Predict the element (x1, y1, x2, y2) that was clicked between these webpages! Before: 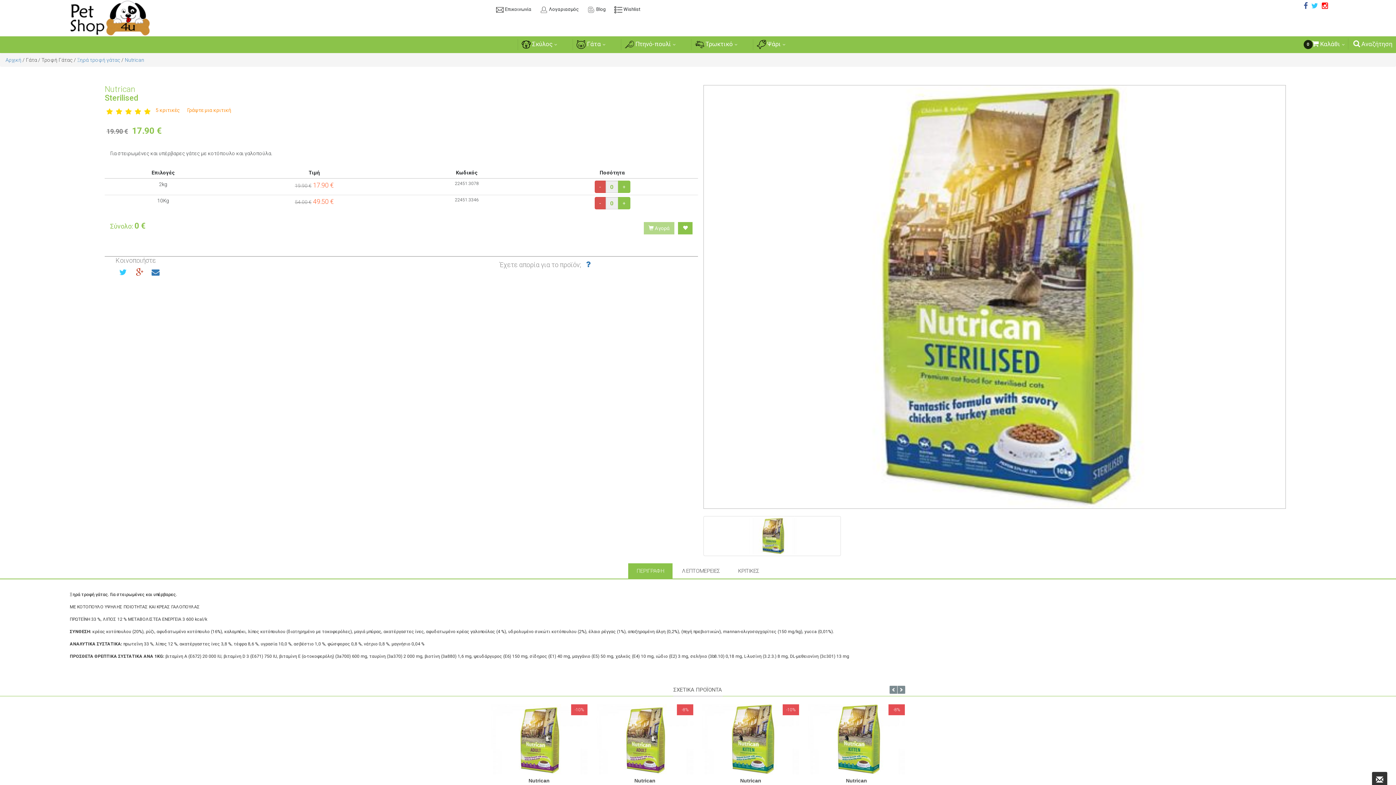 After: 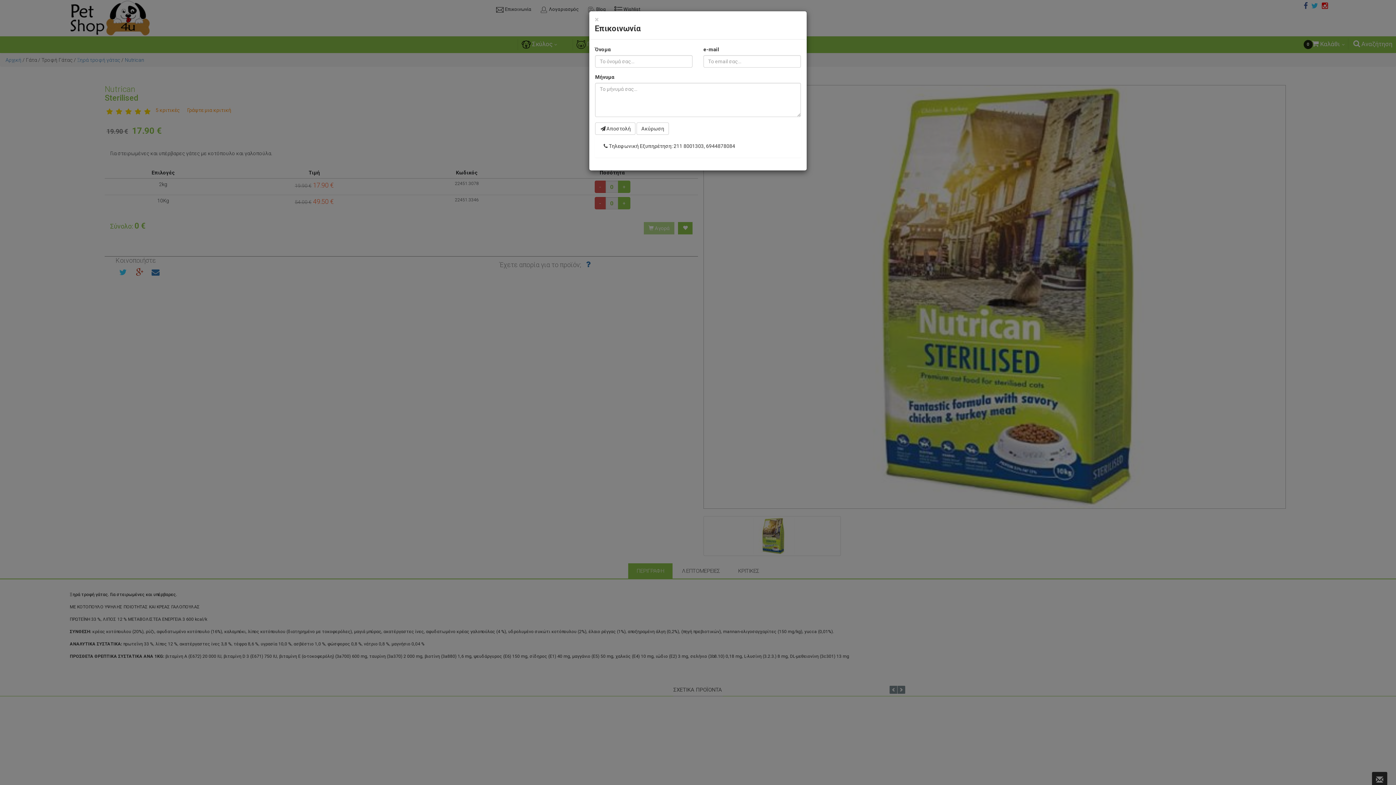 Action: bbox: (1376, 776, 1383, 785)